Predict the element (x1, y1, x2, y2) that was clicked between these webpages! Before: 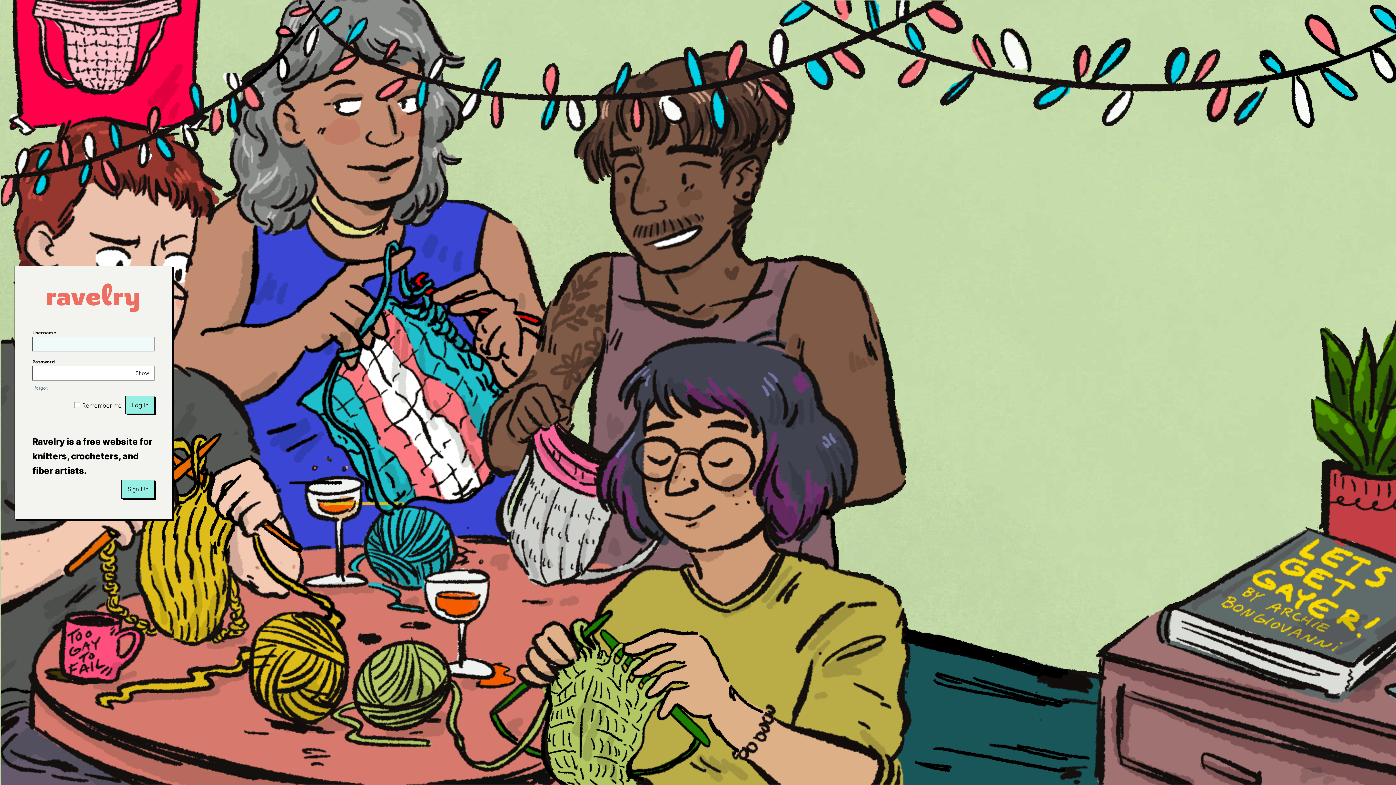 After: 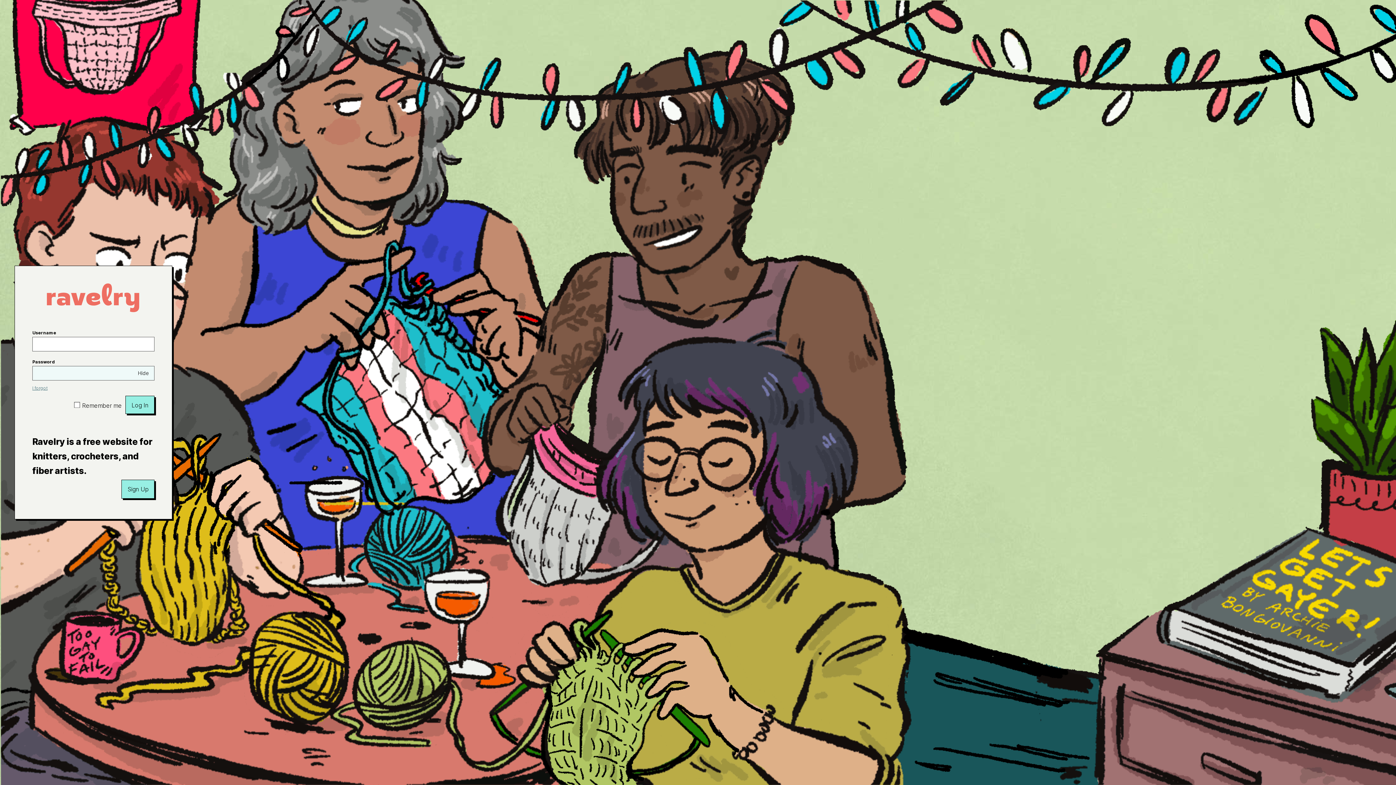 Action: label: Show bbox: (130, 366, 154, 380)